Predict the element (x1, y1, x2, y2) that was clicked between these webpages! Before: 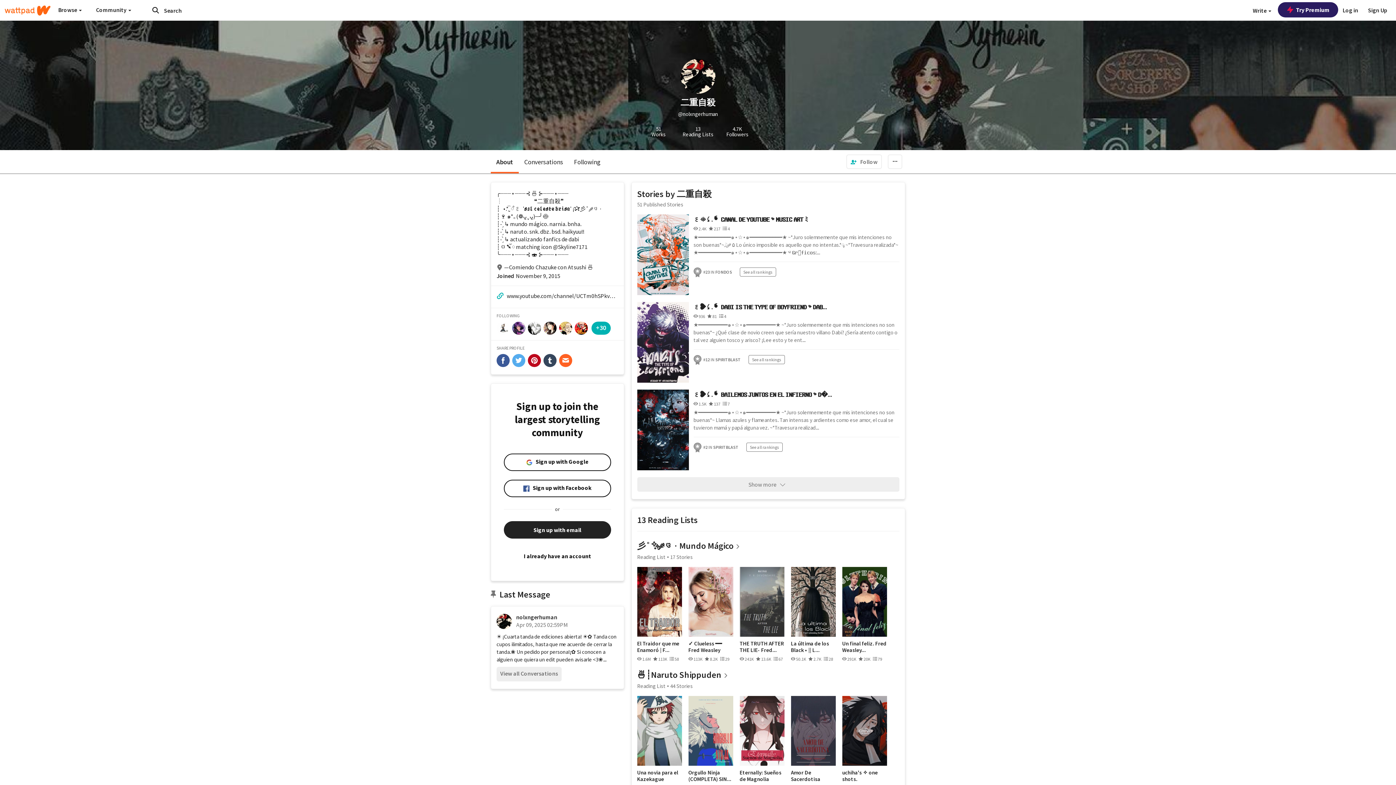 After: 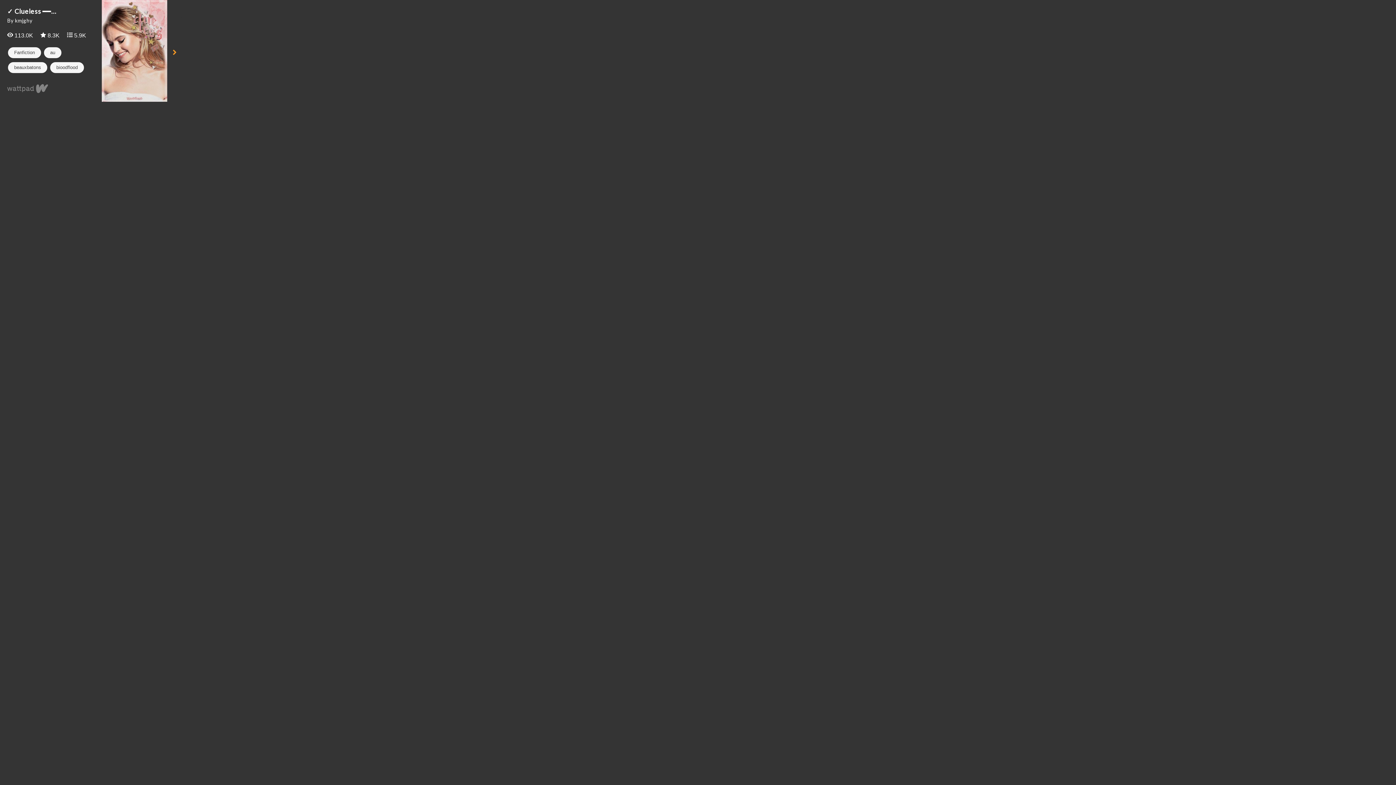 Action: bbox: (688, 567, 733, 637)